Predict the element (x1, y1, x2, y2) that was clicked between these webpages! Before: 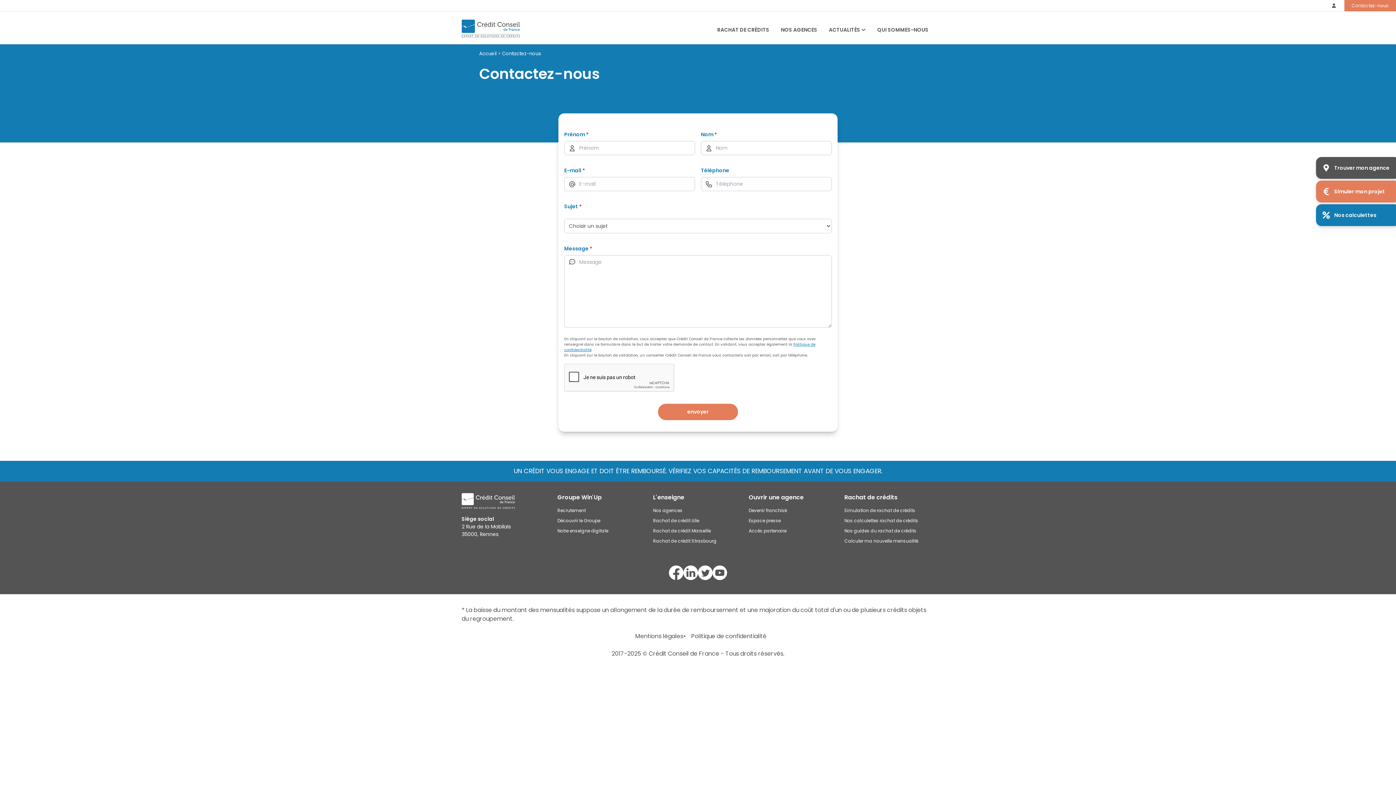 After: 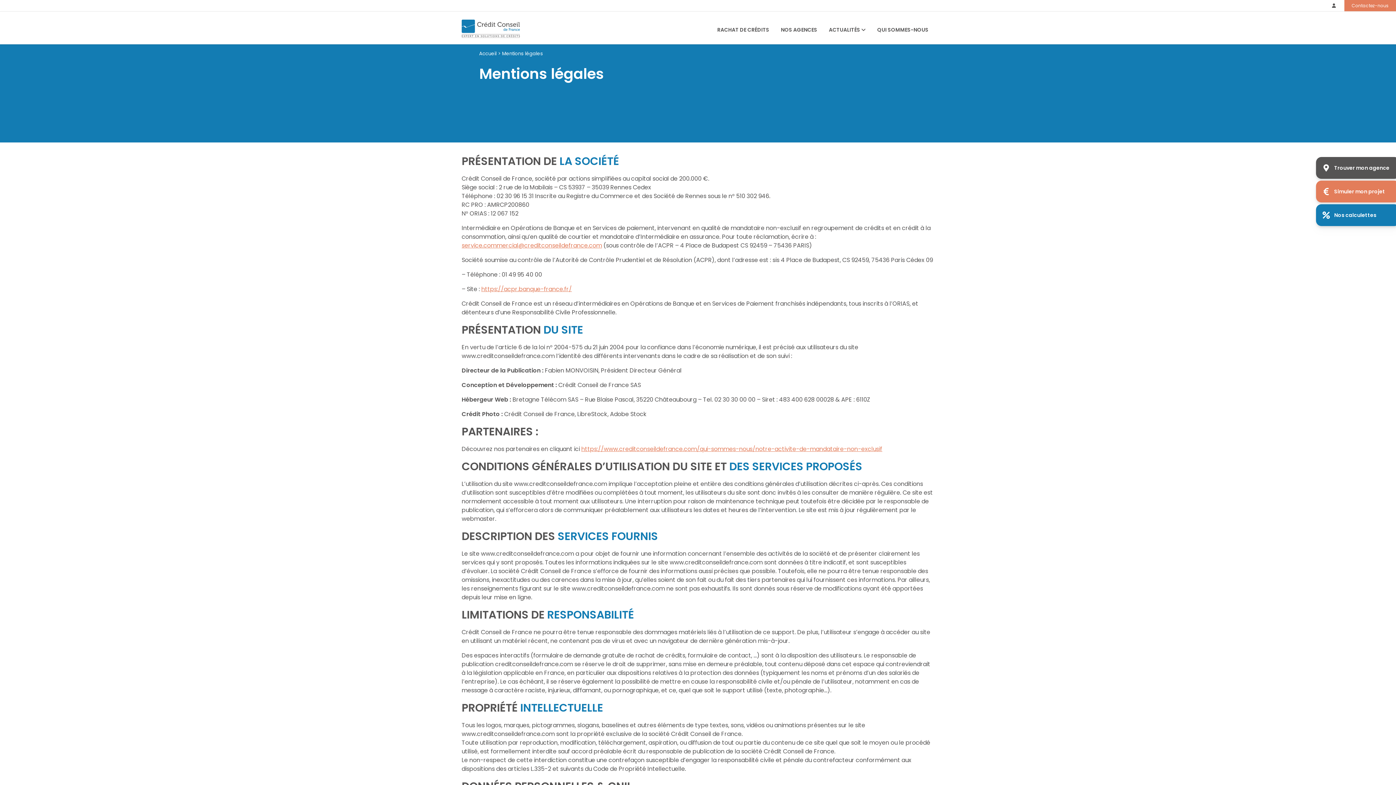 Action: bbox: (629, 632, 683, 641) label: Mentions légales